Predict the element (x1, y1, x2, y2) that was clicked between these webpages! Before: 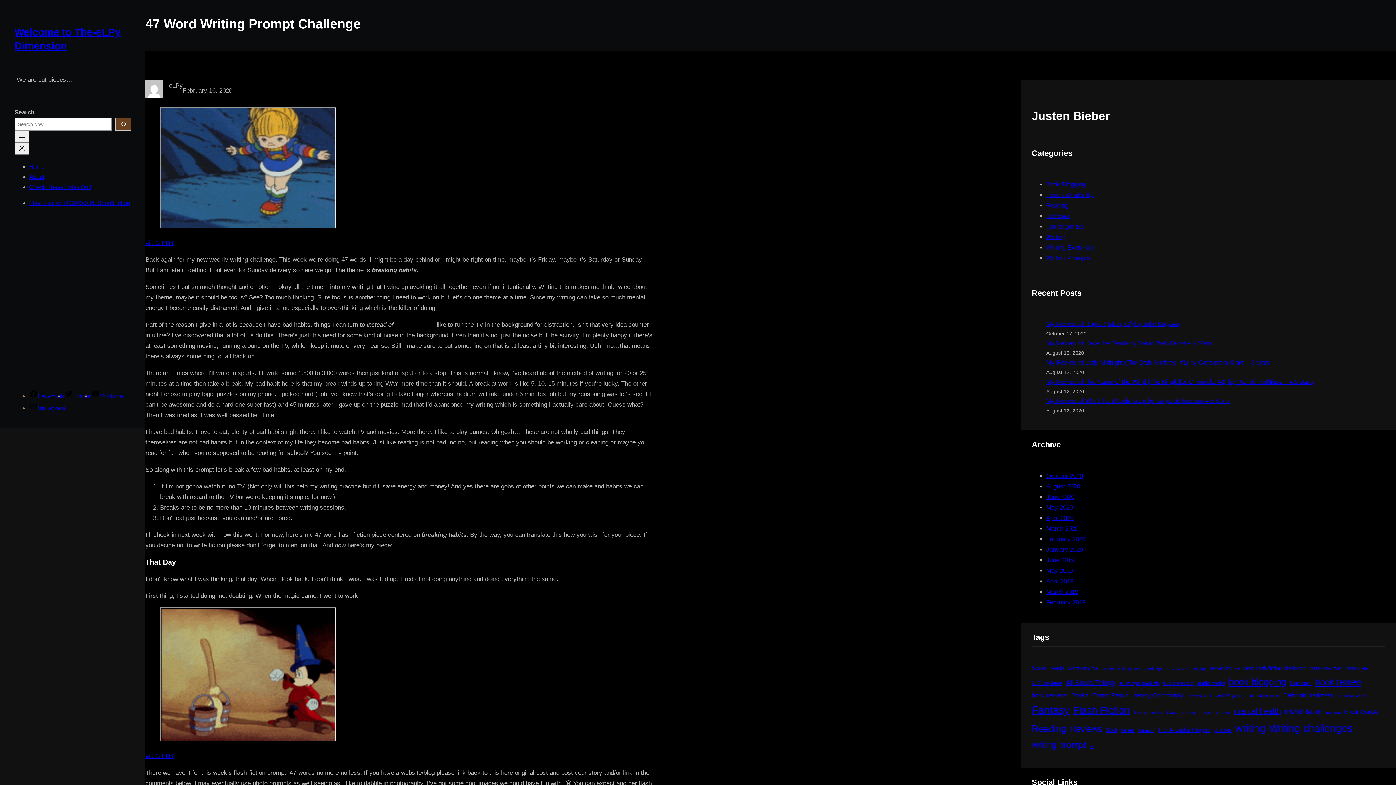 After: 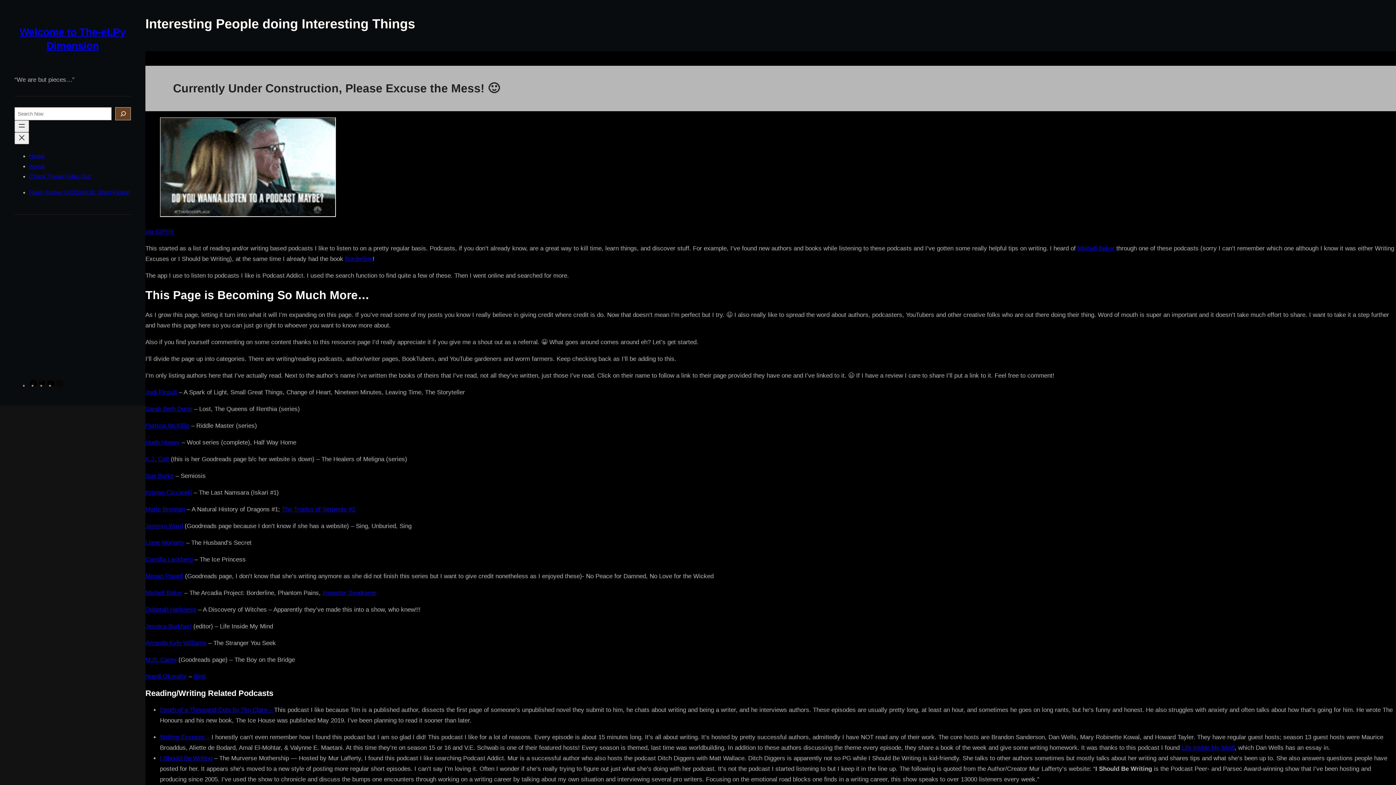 Action: label: Check These Folks Out! bbox: (29, 184, 91, 190)